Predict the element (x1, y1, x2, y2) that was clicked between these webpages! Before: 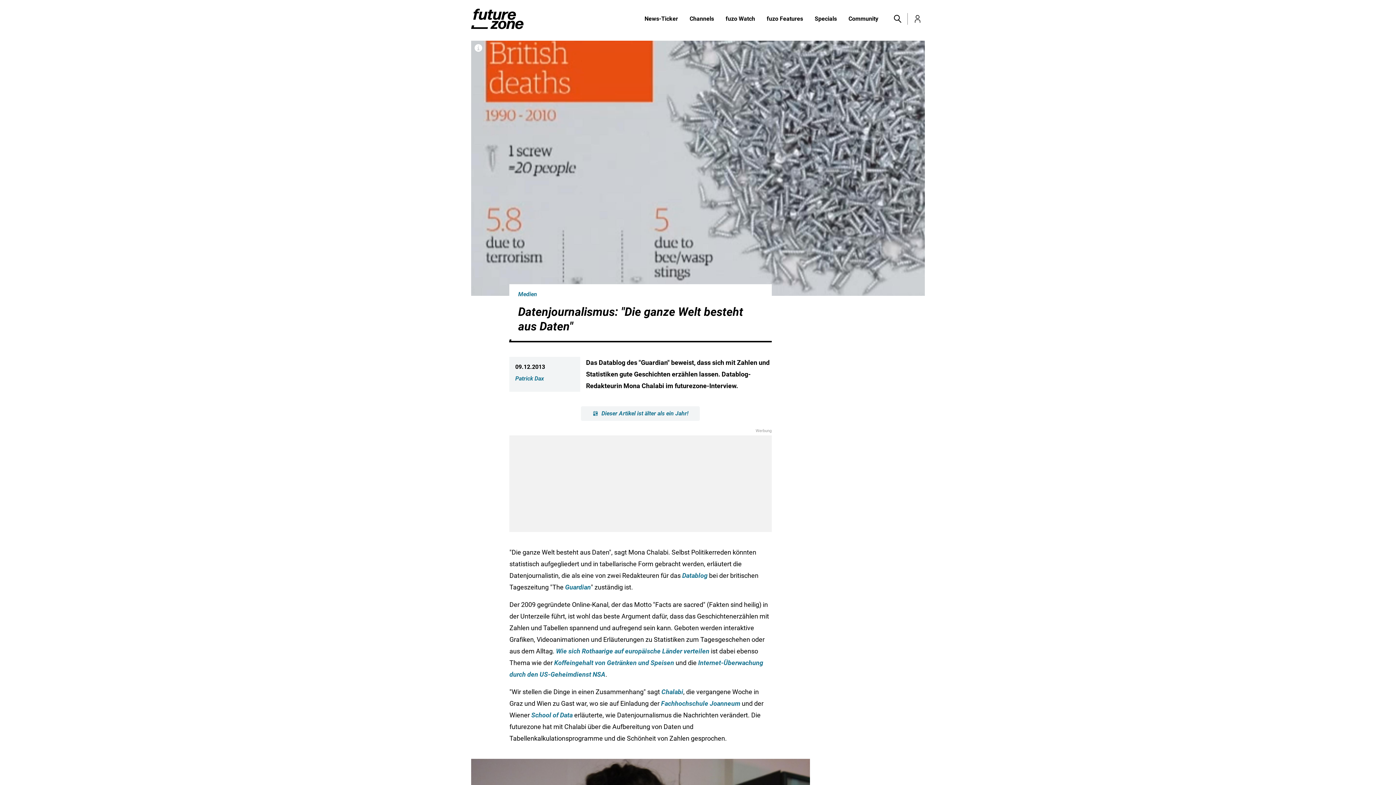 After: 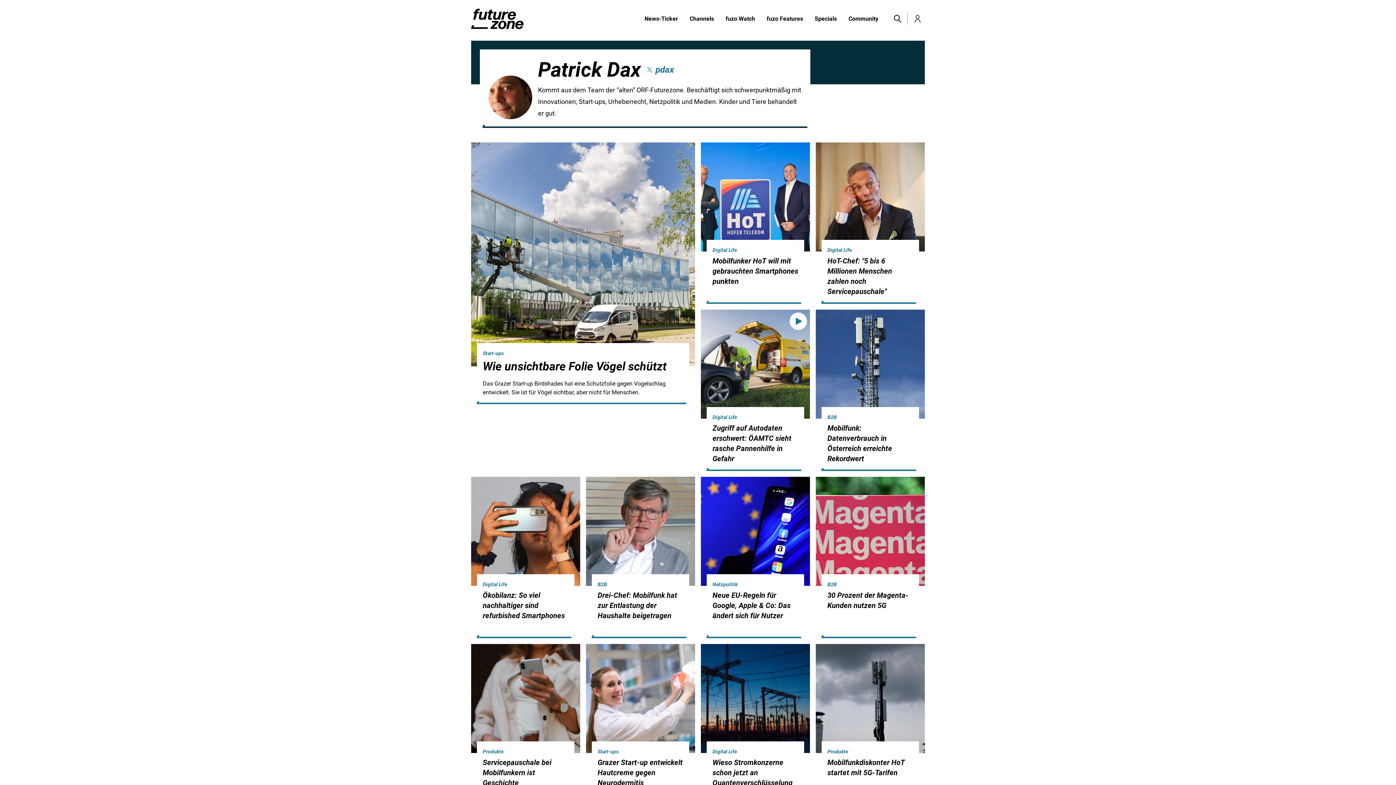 Action: label: Patrick Dax bbox: (515, 374, 574, 383)